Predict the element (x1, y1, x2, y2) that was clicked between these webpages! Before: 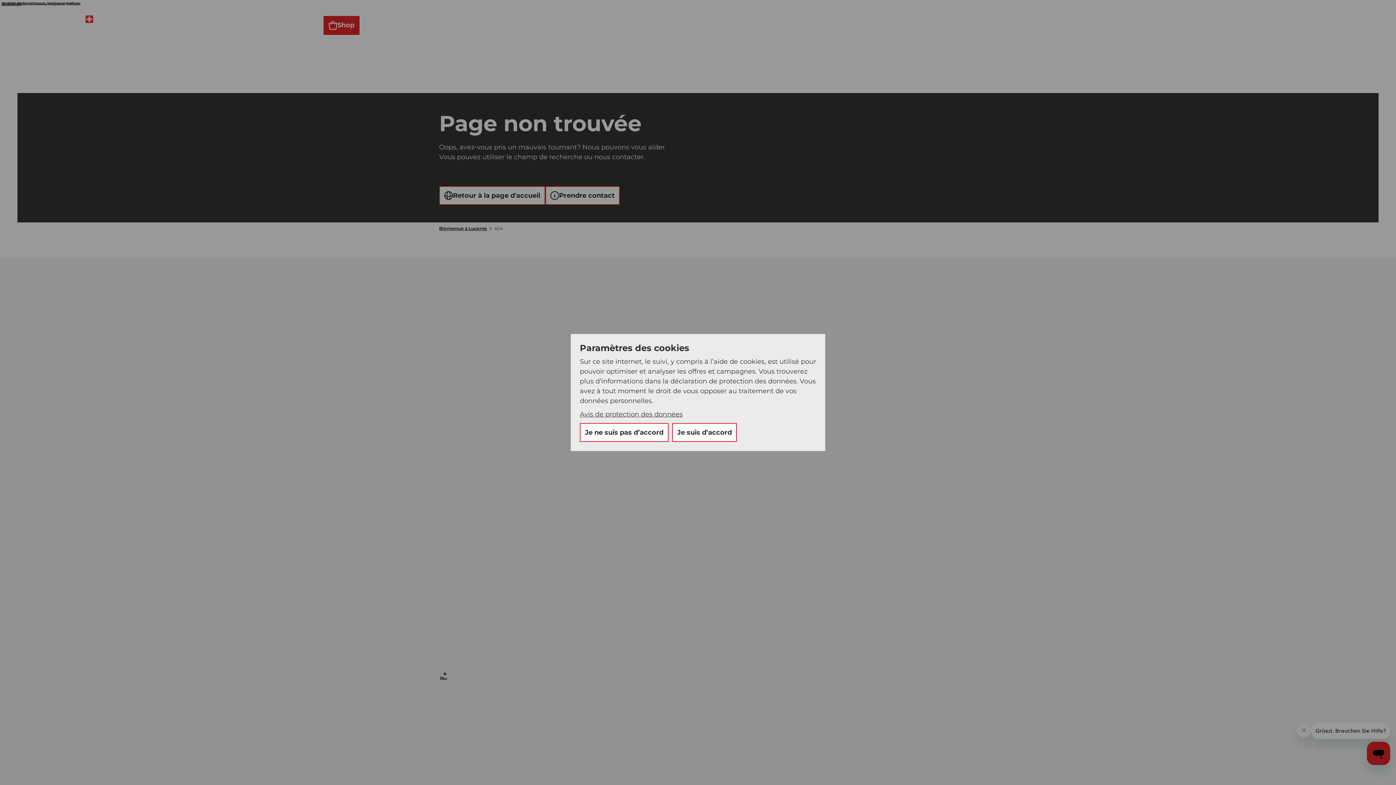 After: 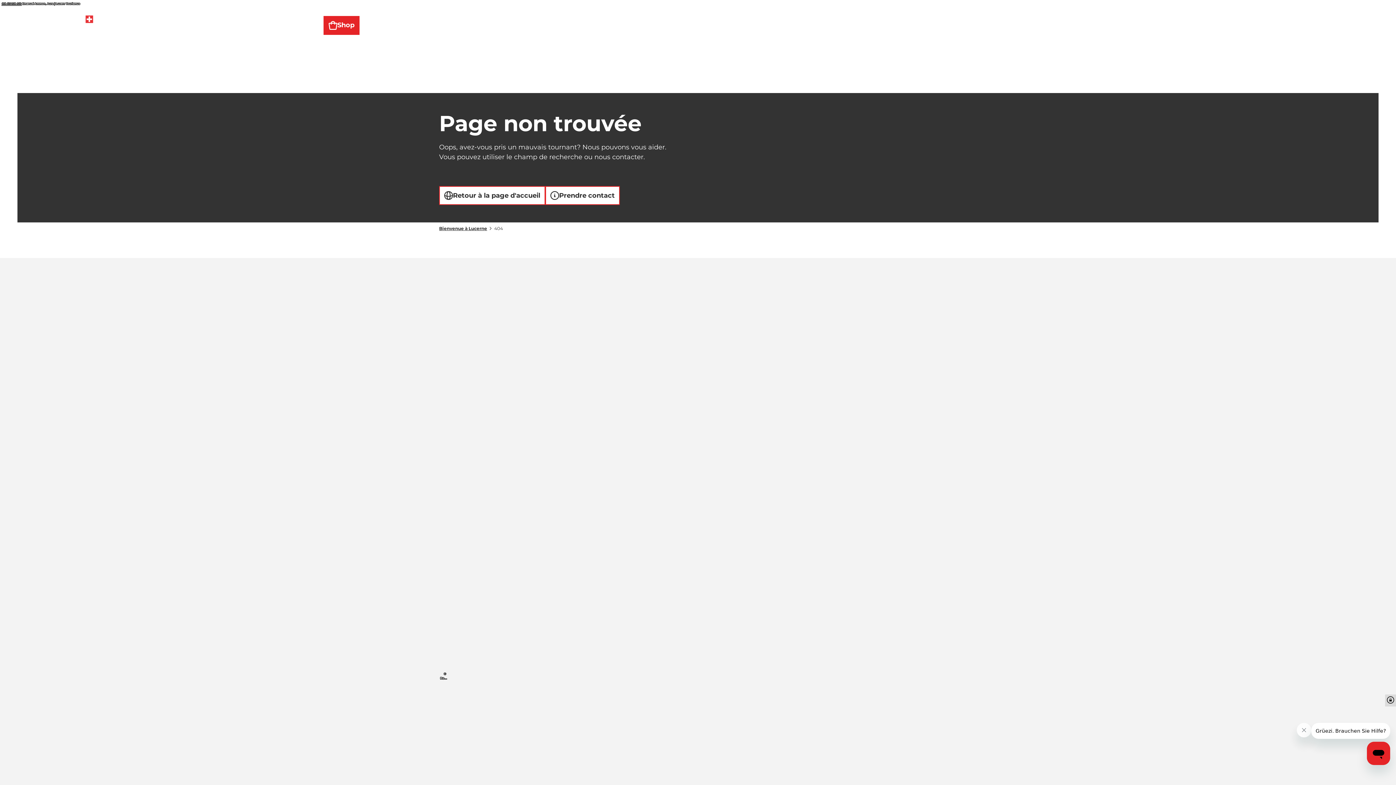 Action: bbox: (672, 423, 737, 442) label: Je suis d’accord